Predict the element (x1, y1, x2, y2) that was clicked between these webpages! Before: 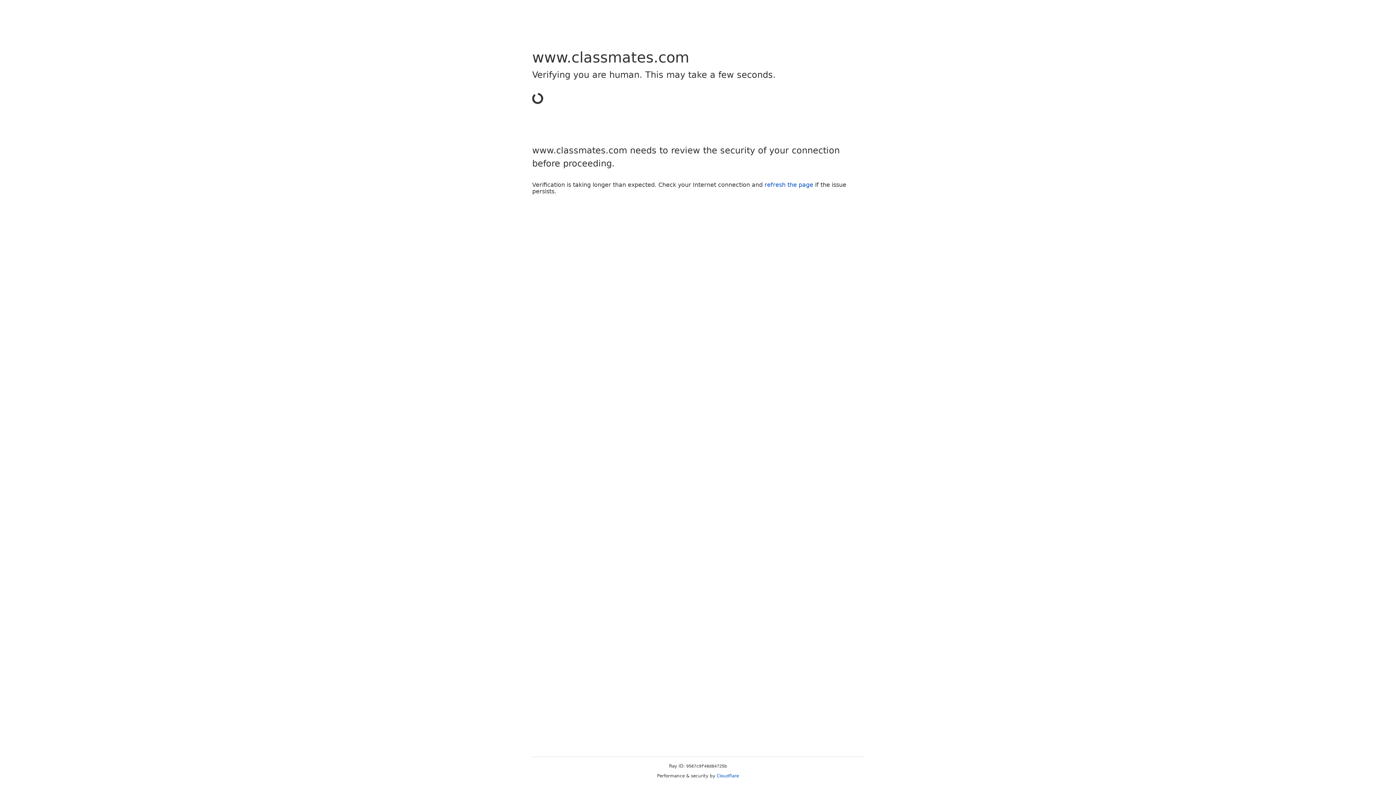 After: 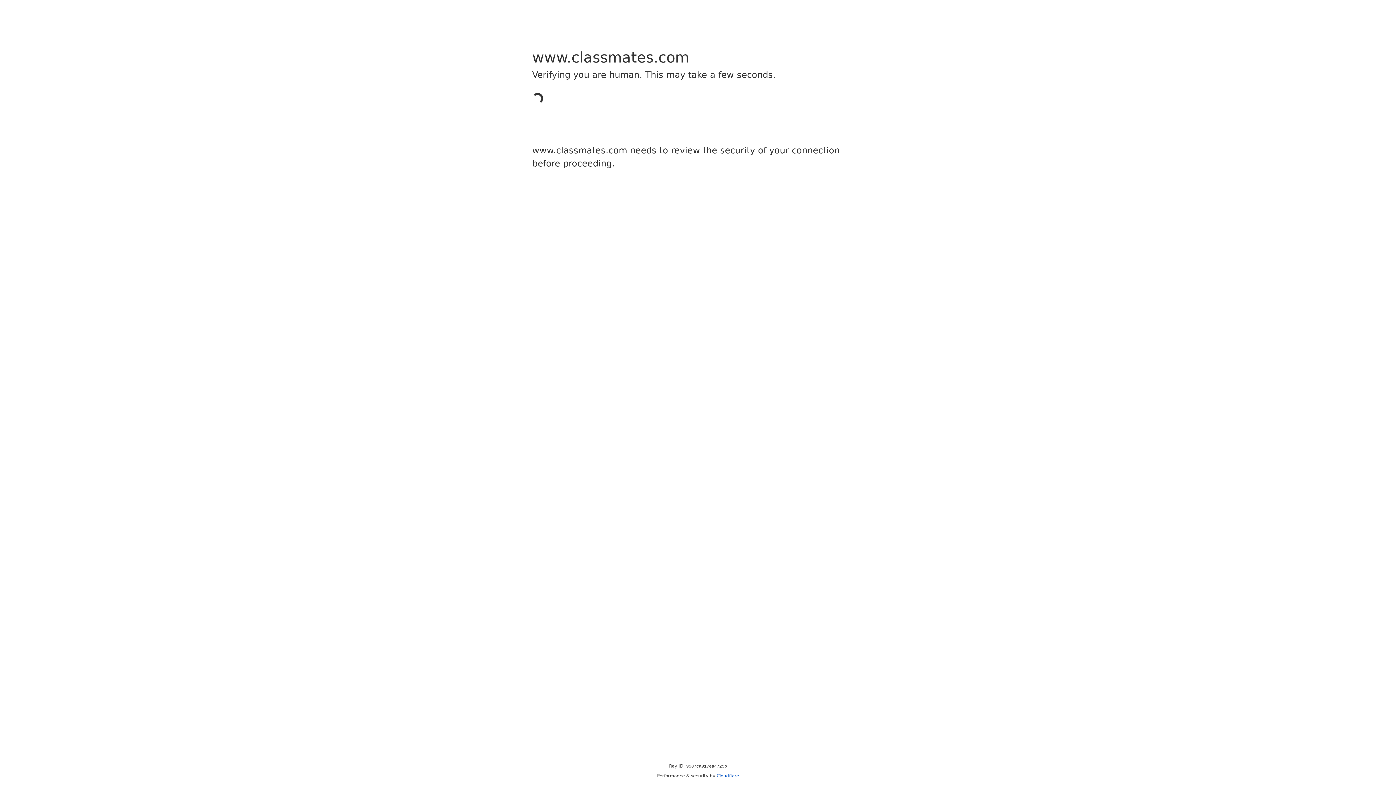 Action: label: Cloudflare bbox: (716, 773, 739, 778)